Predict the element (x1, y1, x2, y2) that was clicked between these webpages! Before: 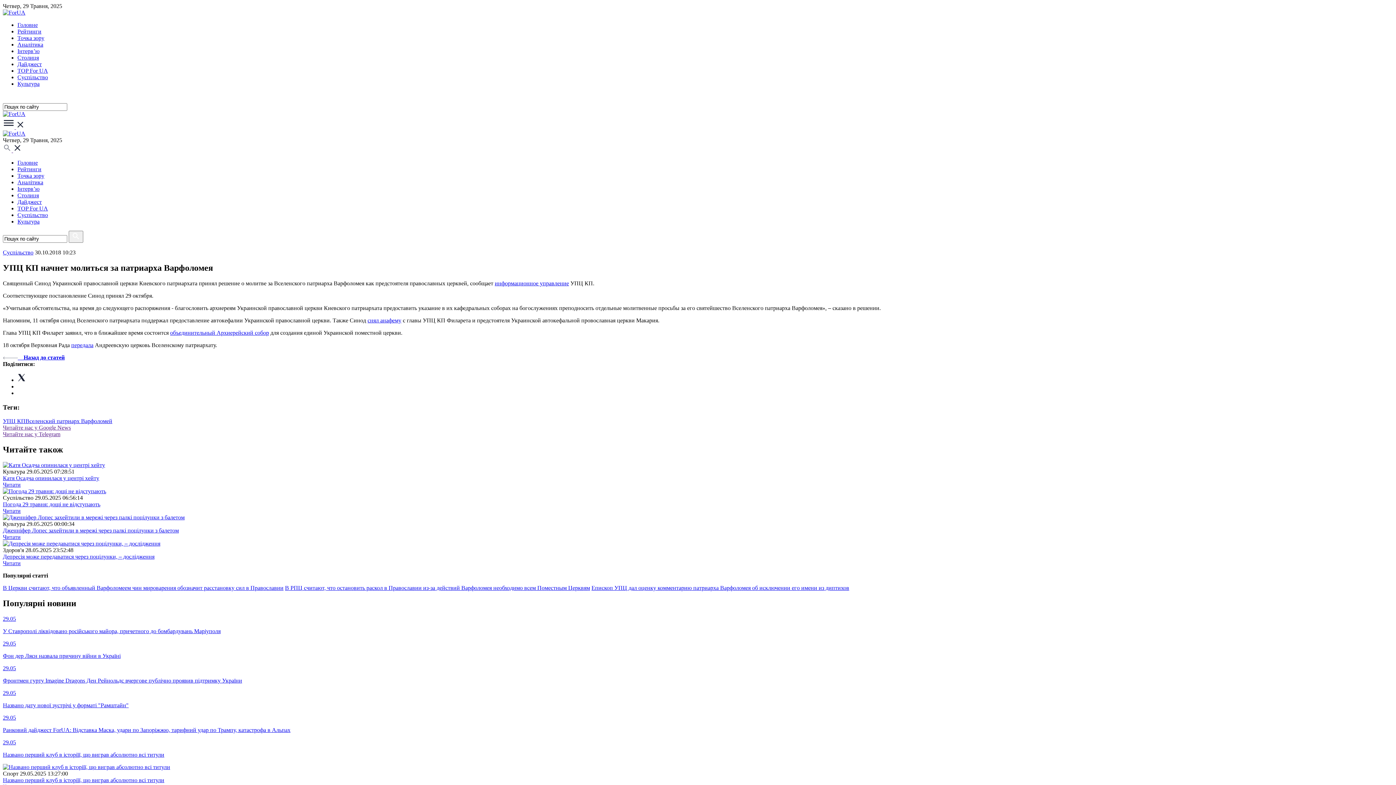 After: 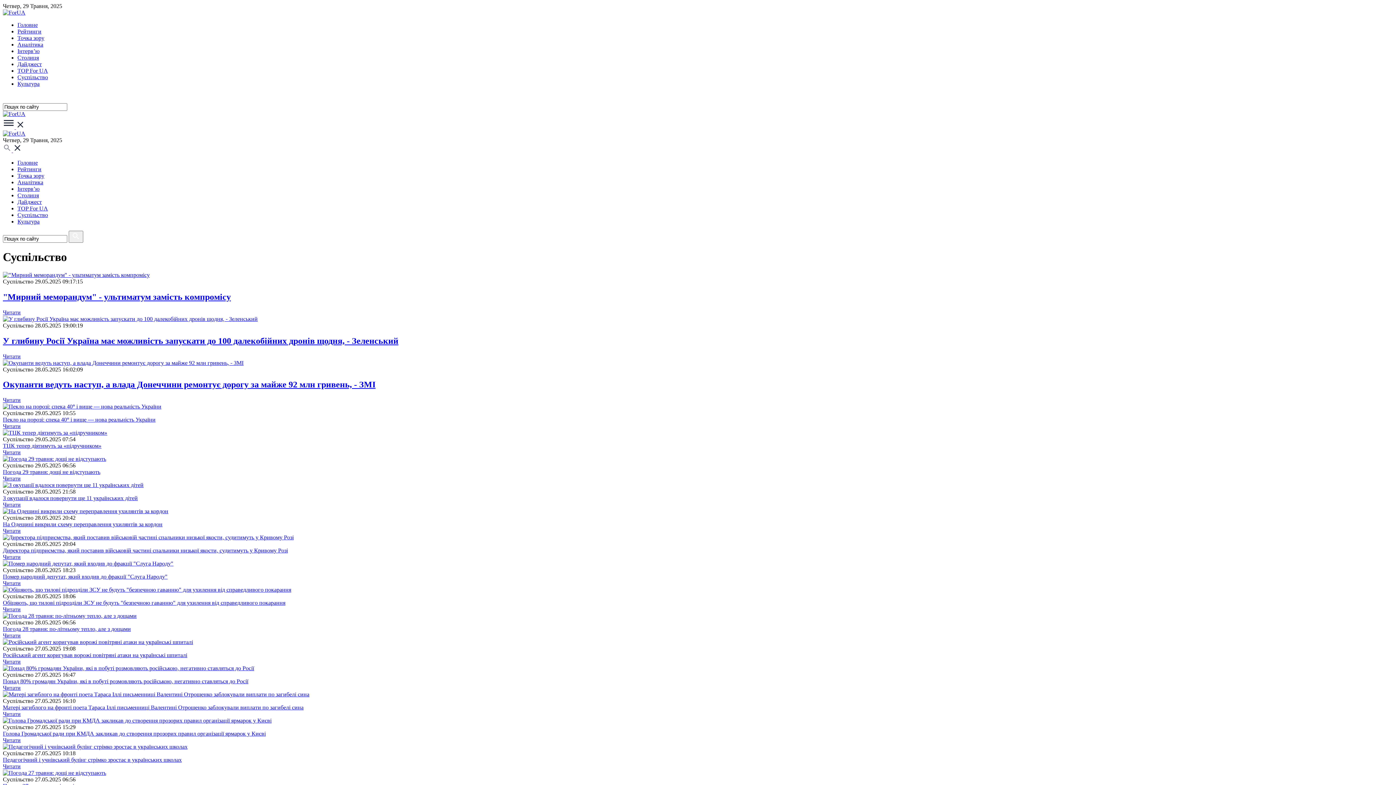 Action: label: Суспiльство bbox: (17, 74, 48, 80)